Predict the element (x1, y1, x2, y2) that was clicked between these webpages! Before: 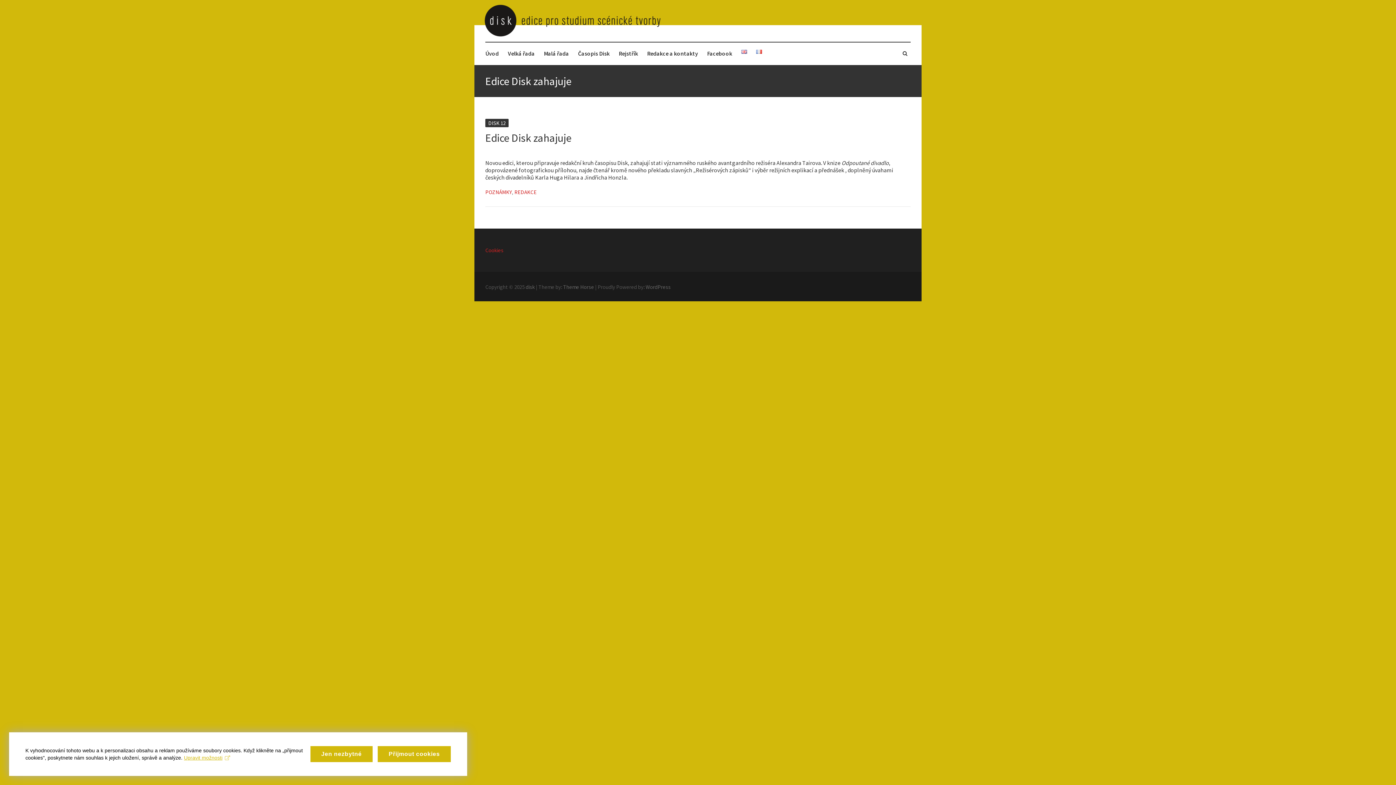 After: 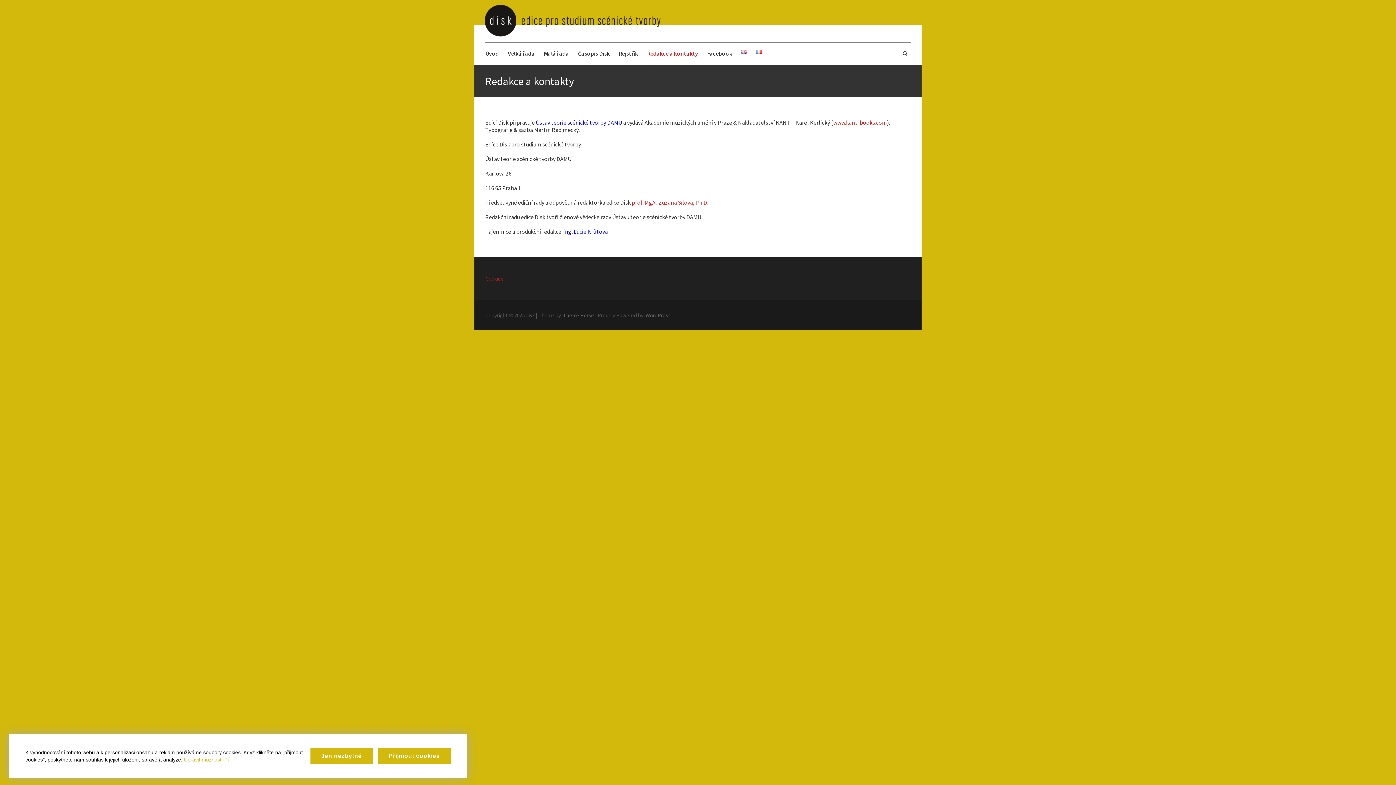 Action: bbox: (647, 42, 698, 64) label: Redakce a kontakty